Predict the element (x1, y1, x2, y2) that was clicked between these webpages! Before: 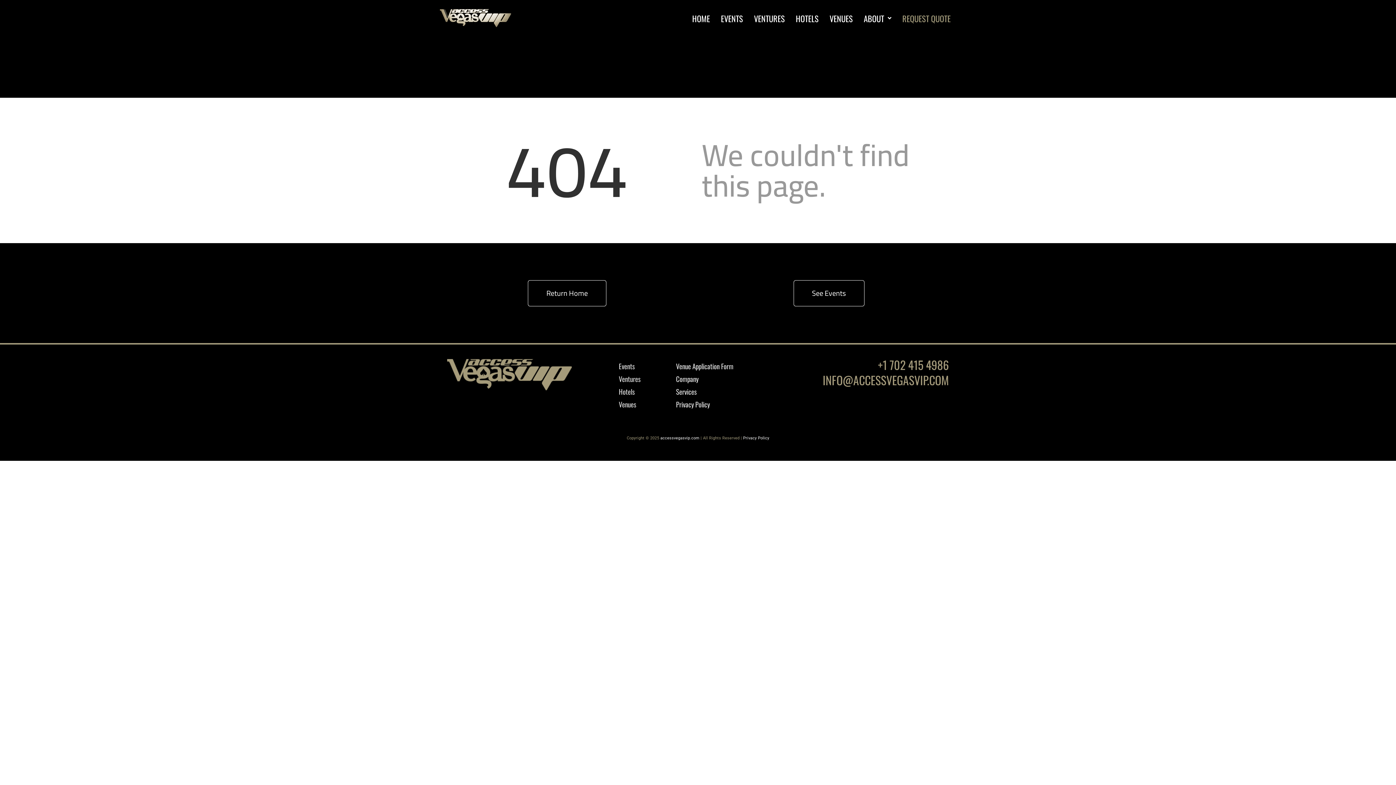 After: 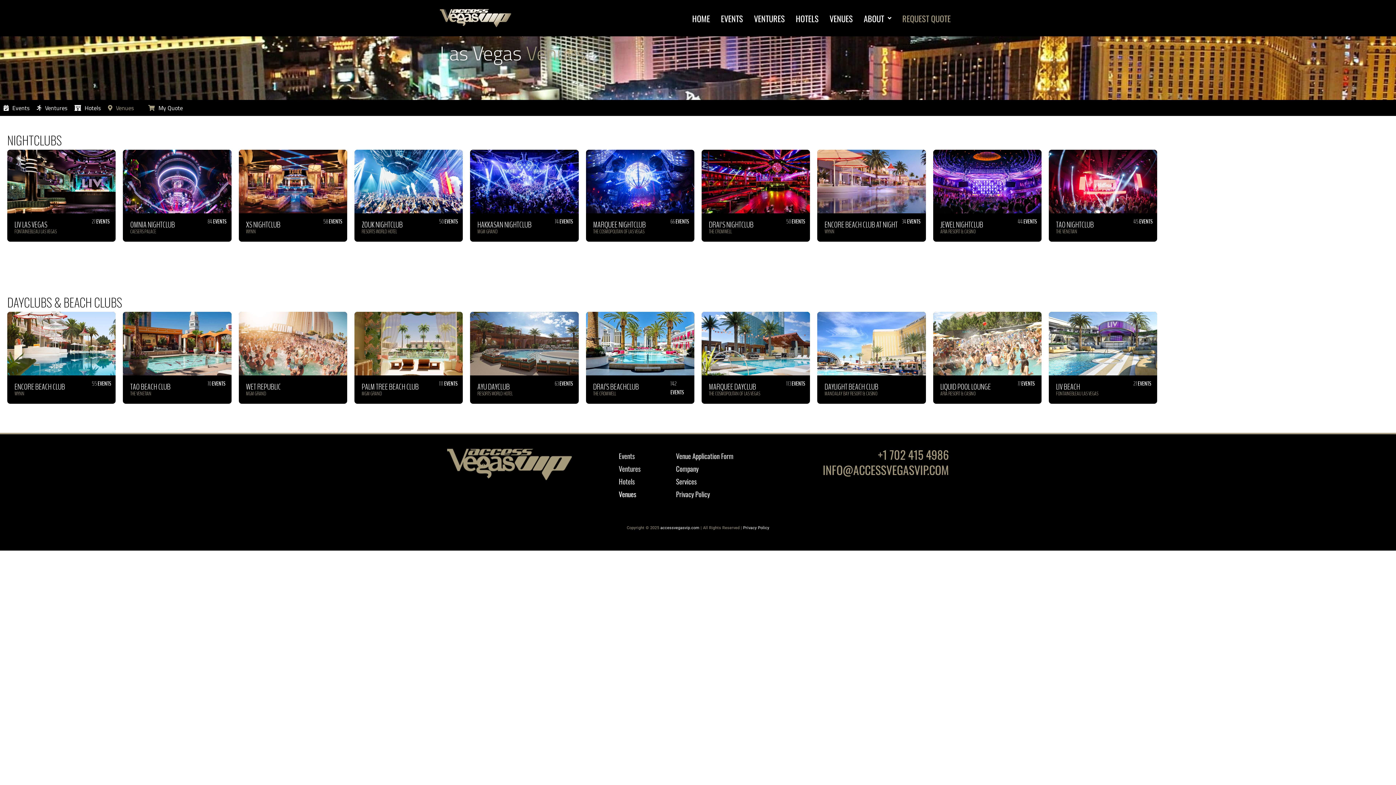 Action: bbox: (611, 397, 661, 410) label: Venues